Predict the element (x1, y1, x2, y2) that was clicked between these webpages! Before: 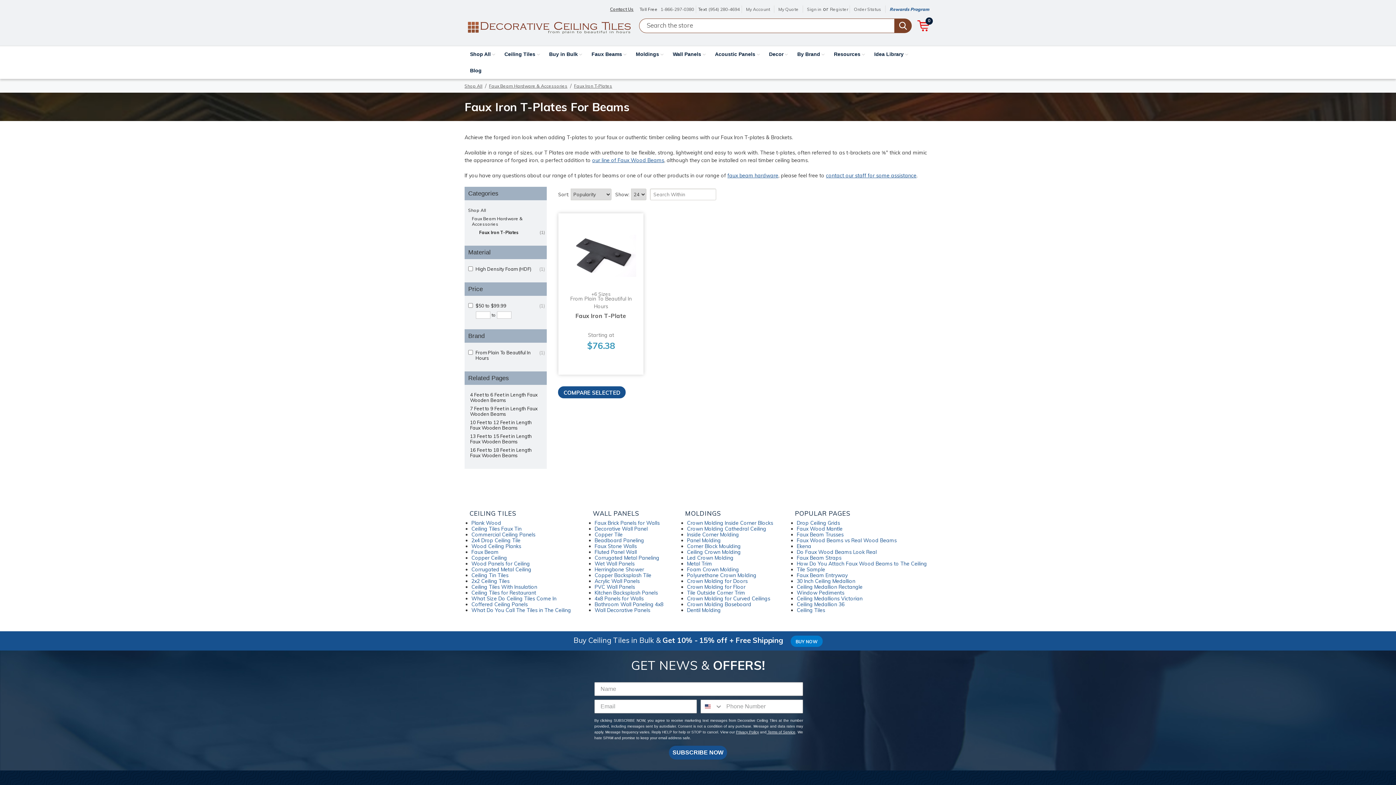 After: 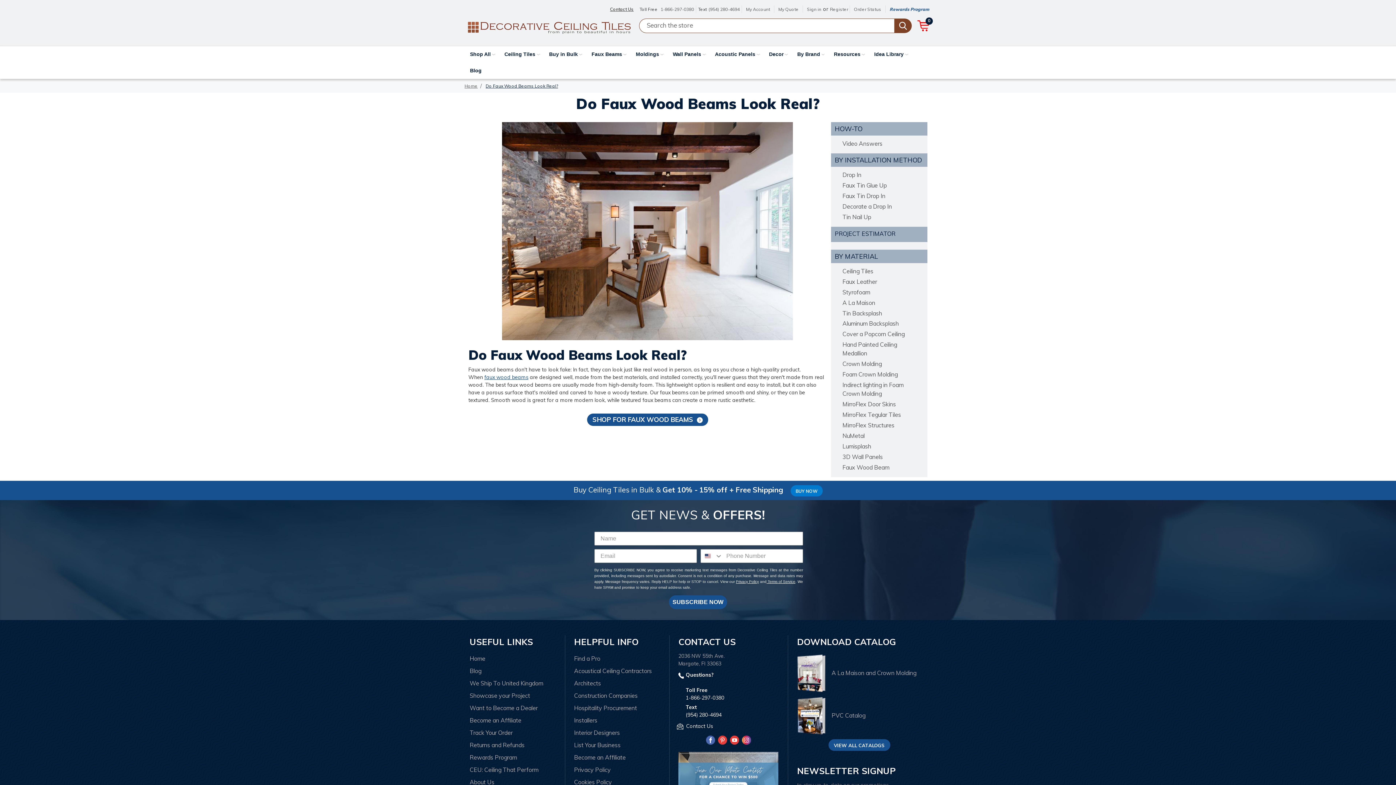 Action: bbox: (797, 549, 877, 555) label: Do Faux Wood Beams Look Real